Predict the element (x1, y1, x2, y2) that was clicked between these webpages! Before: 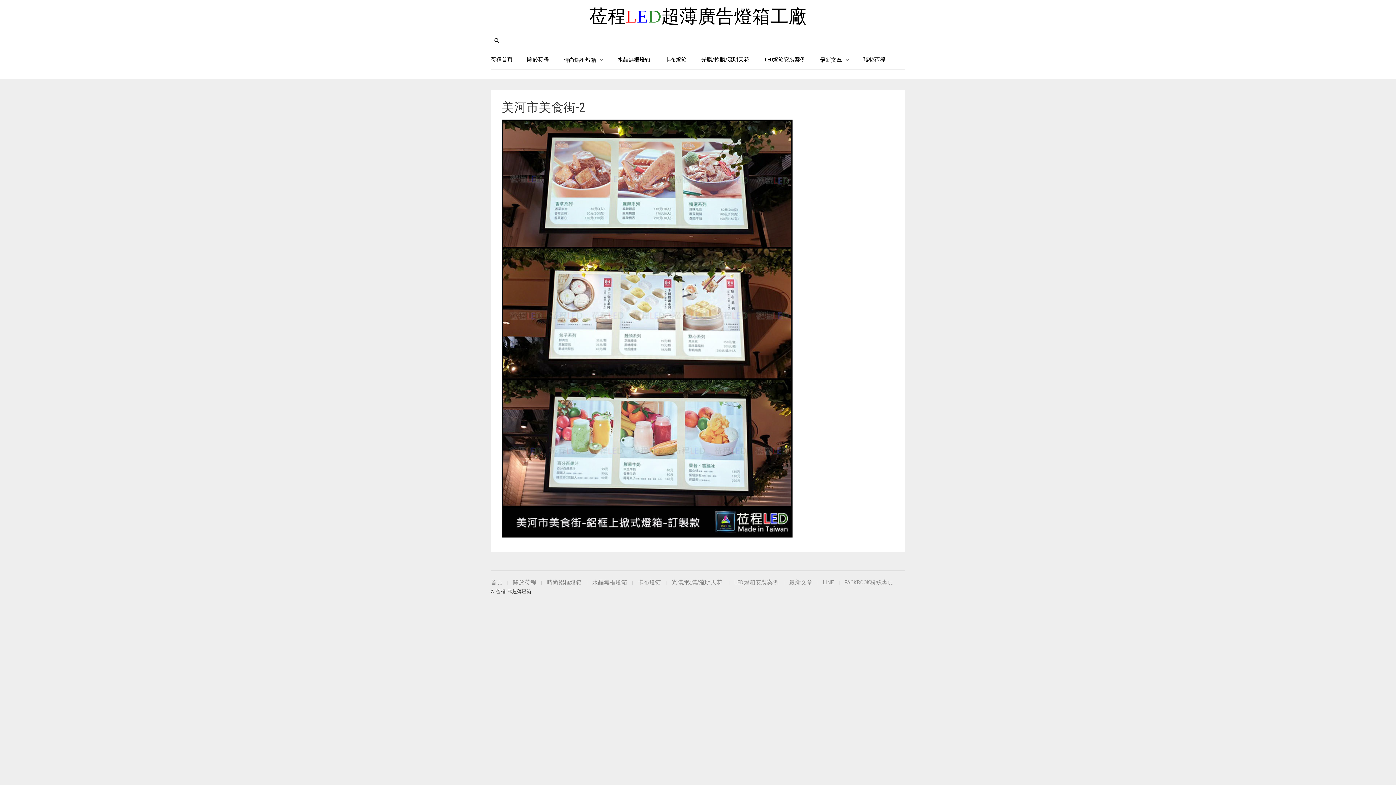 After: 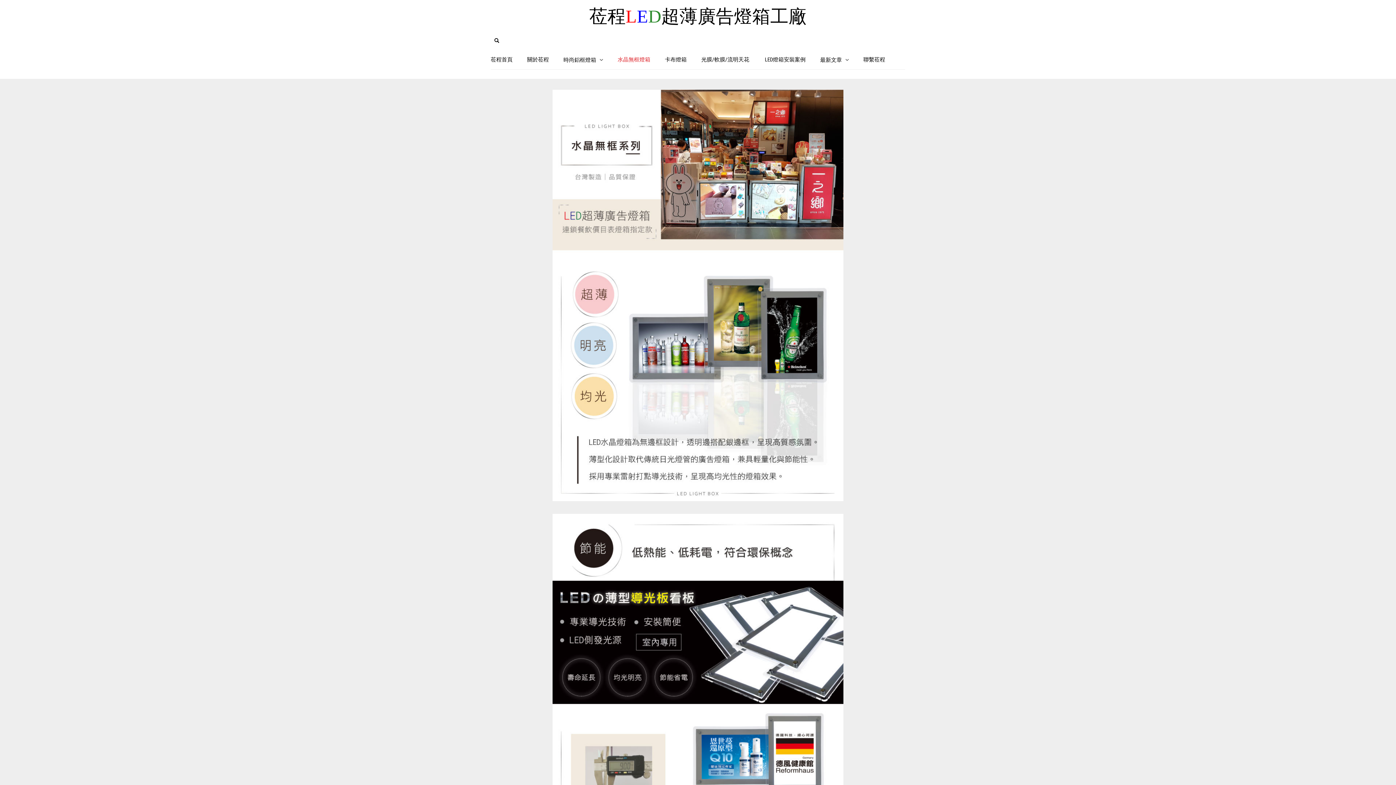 Action: label: 水晶無框燈箱 bbox: (614, 50, 654, 69)